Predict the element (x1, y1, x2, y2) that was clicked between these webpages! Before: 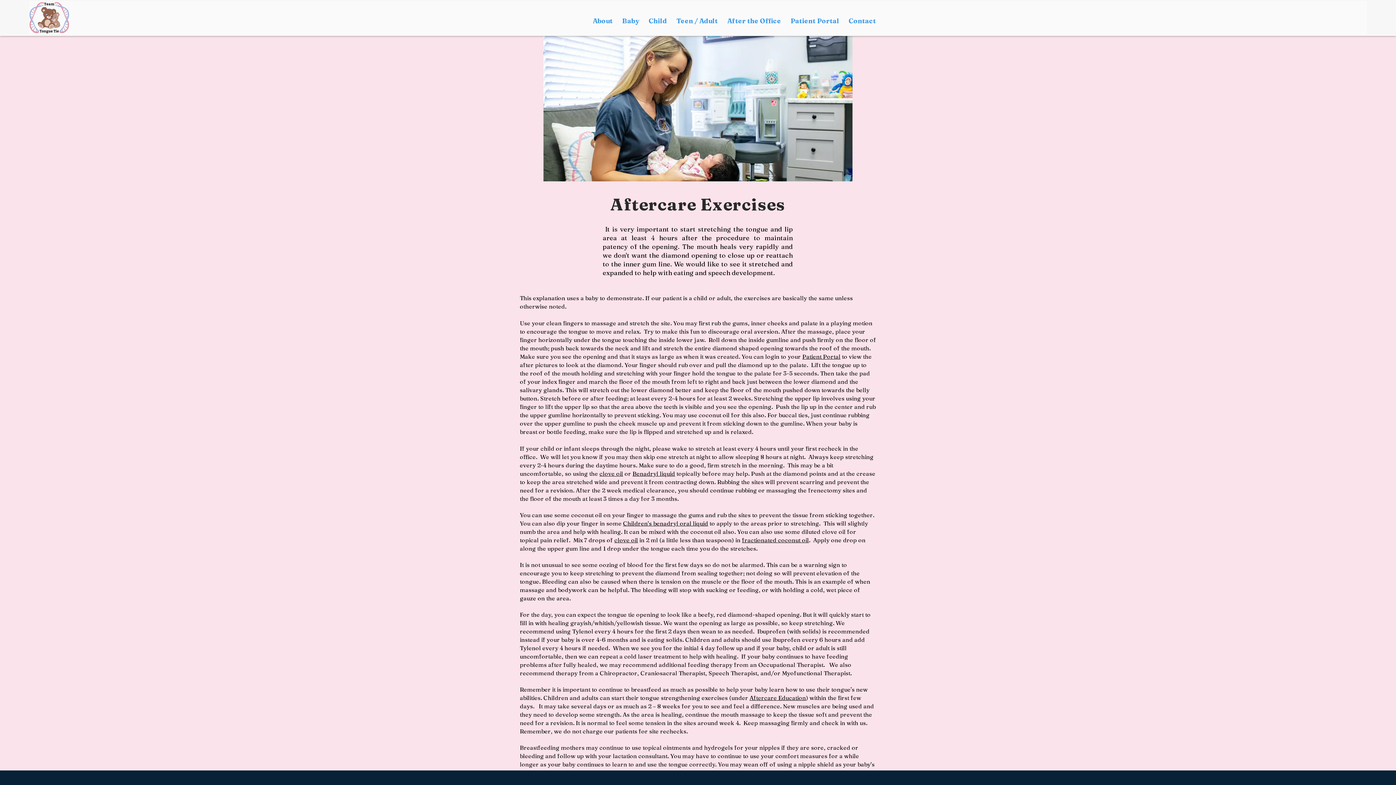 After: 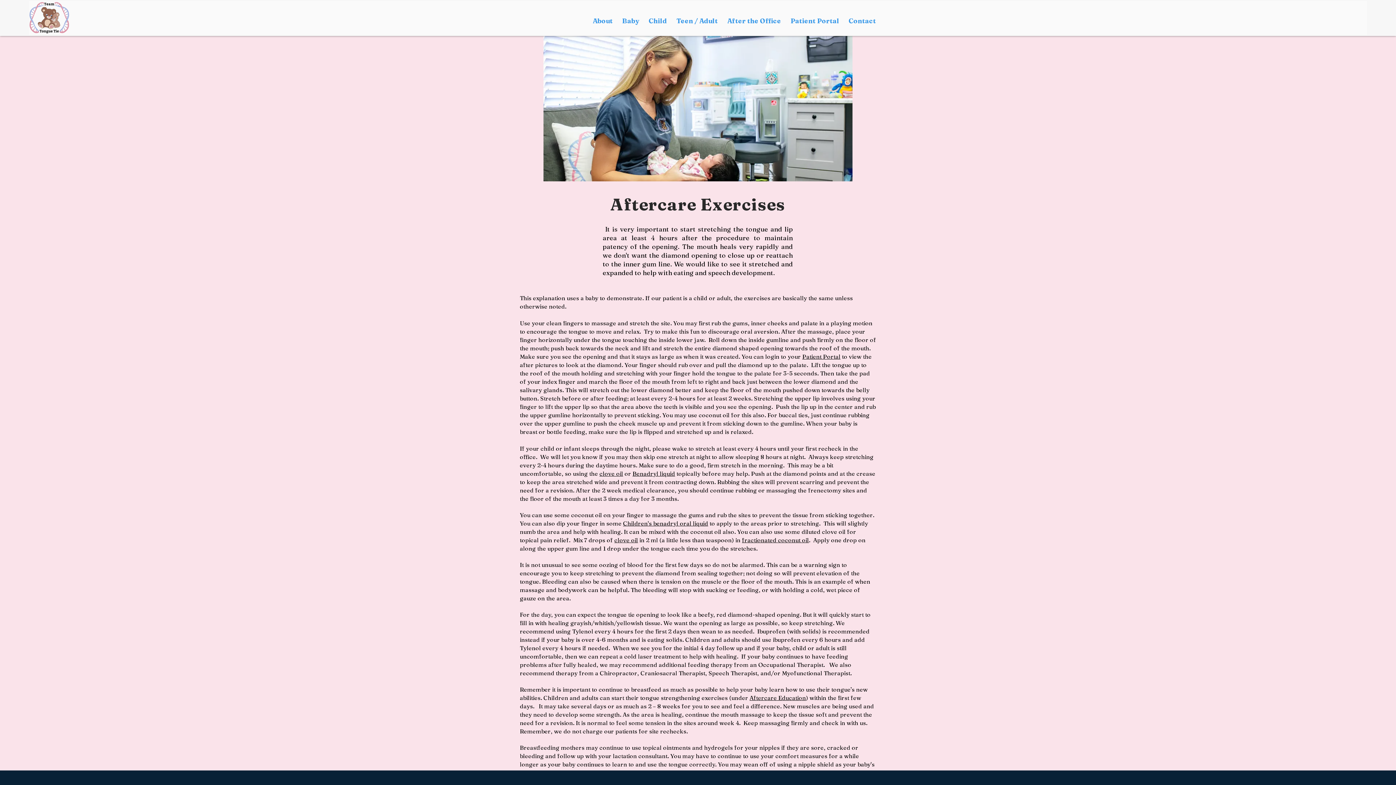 Action: label: clove oil bbox: (599, 470, 623, 477)